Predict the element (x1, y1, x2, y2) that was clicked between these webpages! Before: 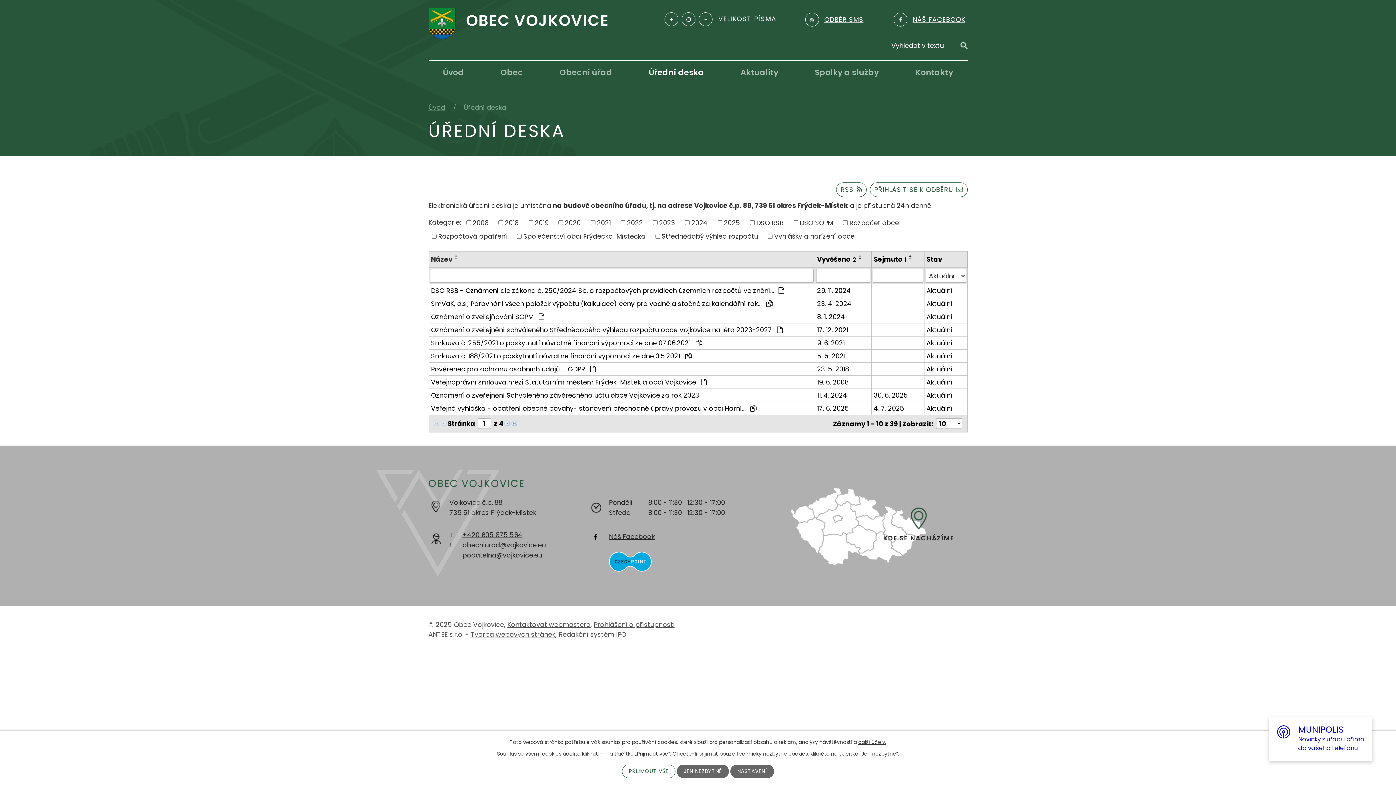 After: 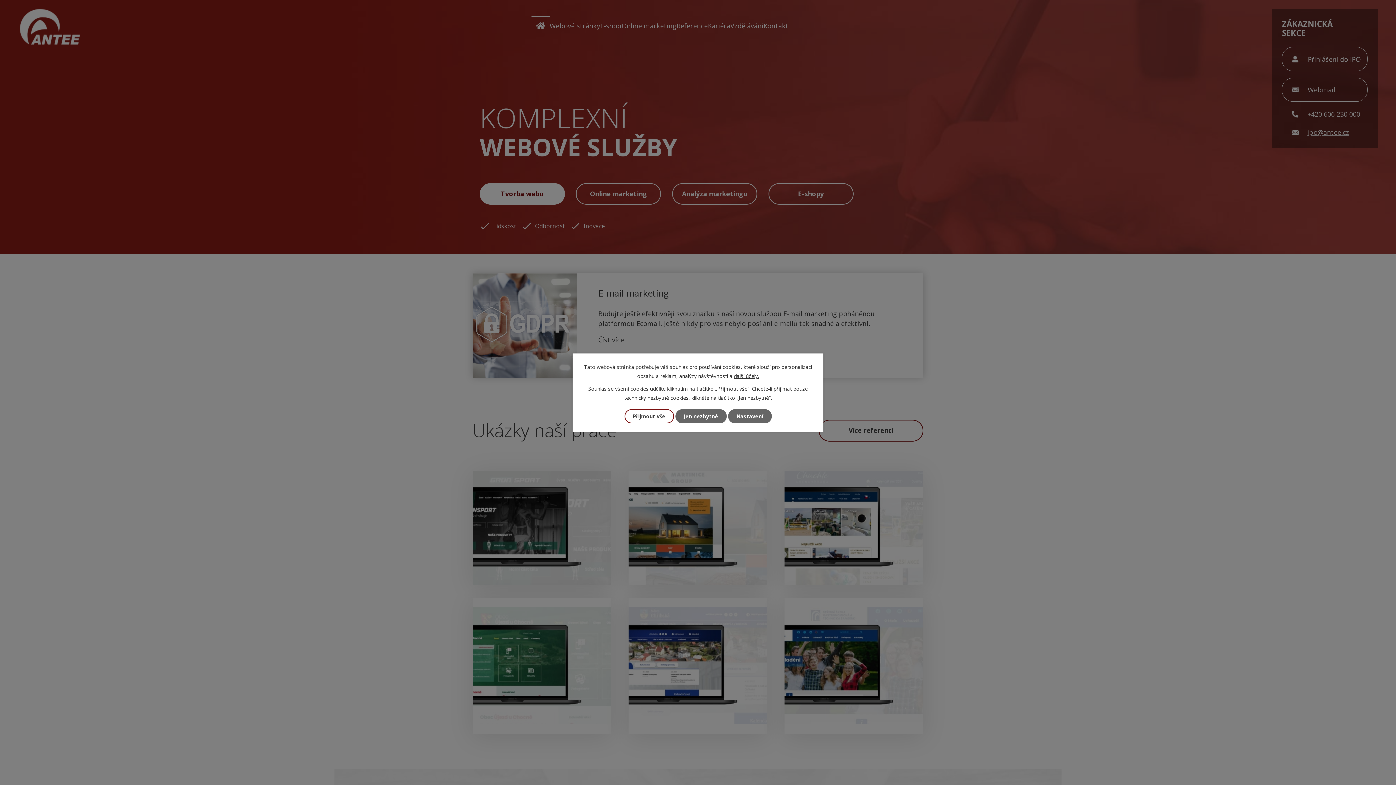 Action: label: Tvorba webových stránek bbox: (470, 630, 555, 639)